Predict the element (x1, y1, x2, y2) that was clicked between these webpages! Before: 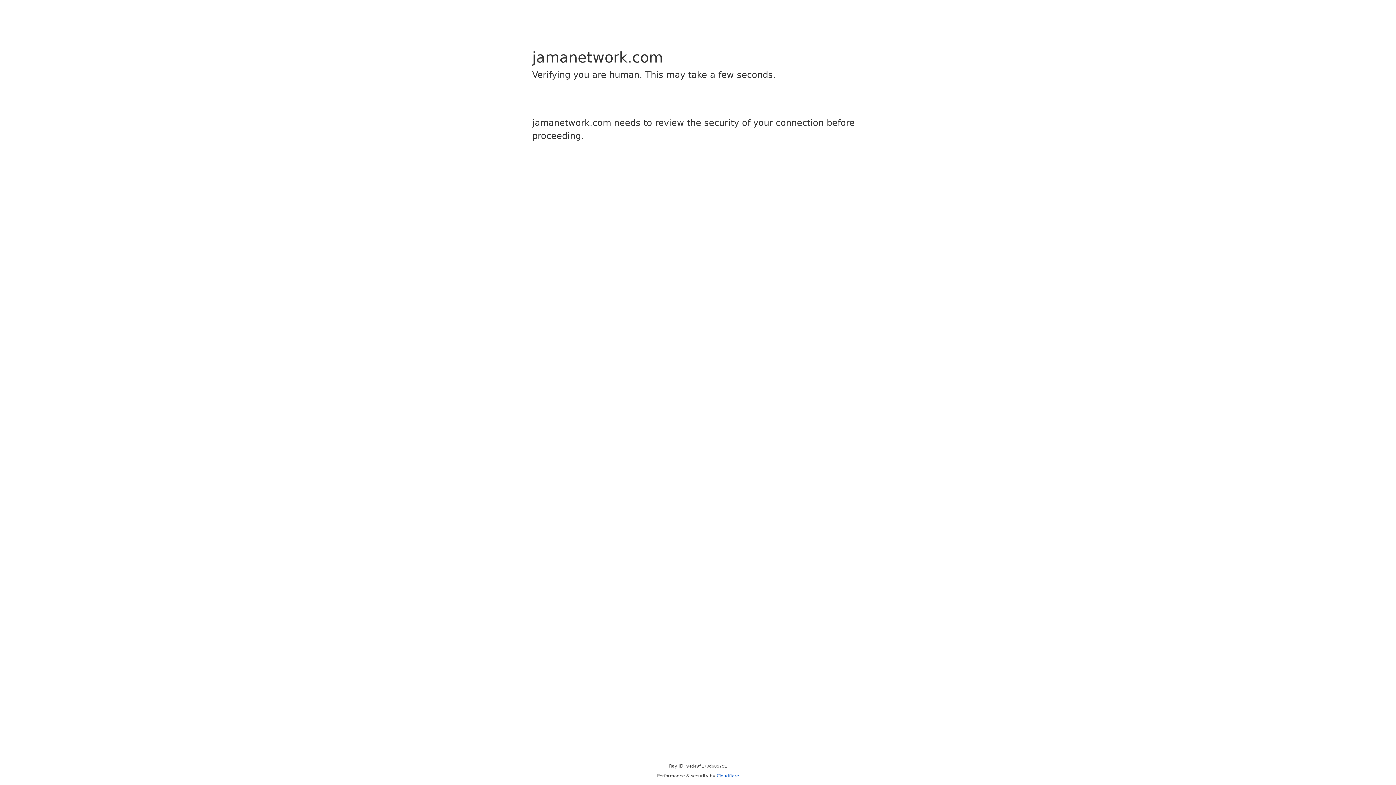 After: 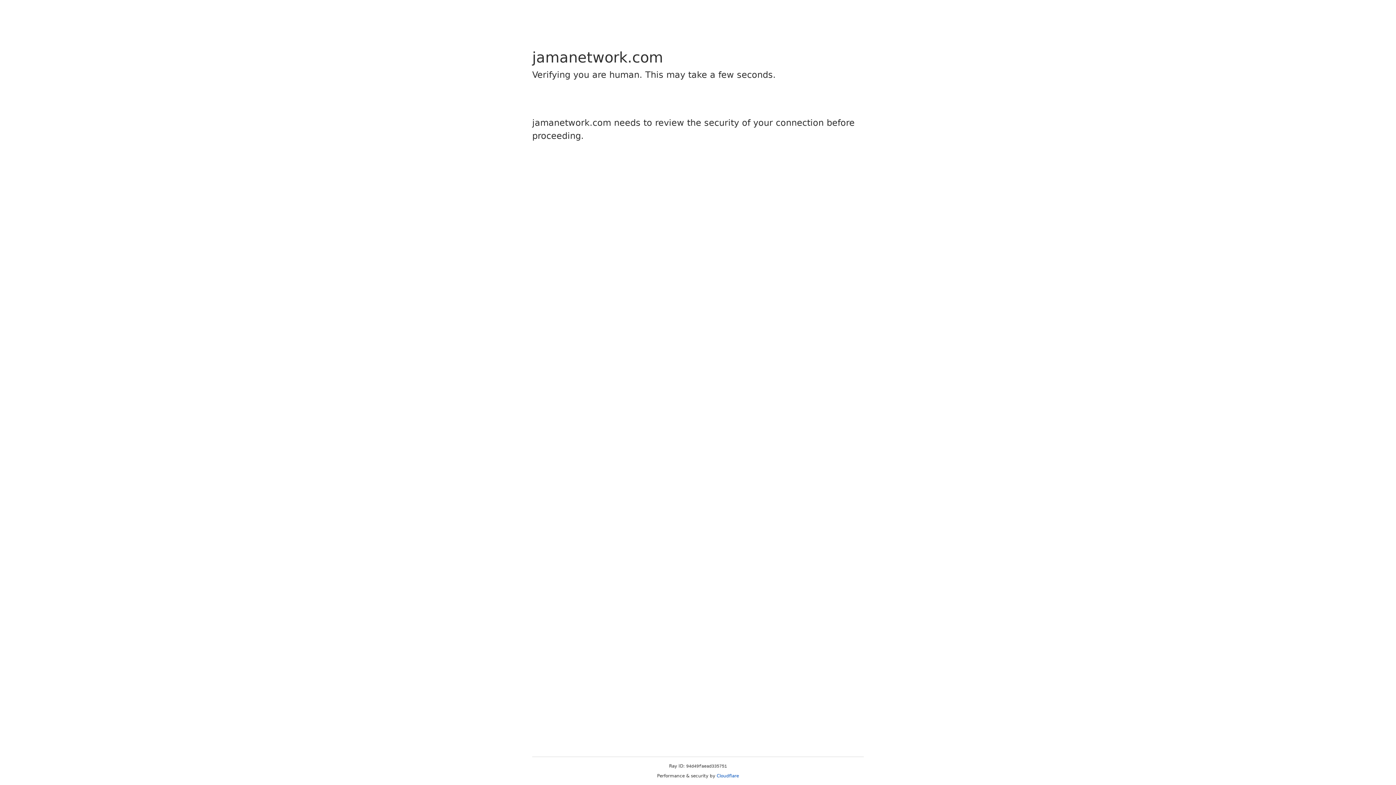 Action: label: Cloudflare bbox: (716, 773, 739, 778)